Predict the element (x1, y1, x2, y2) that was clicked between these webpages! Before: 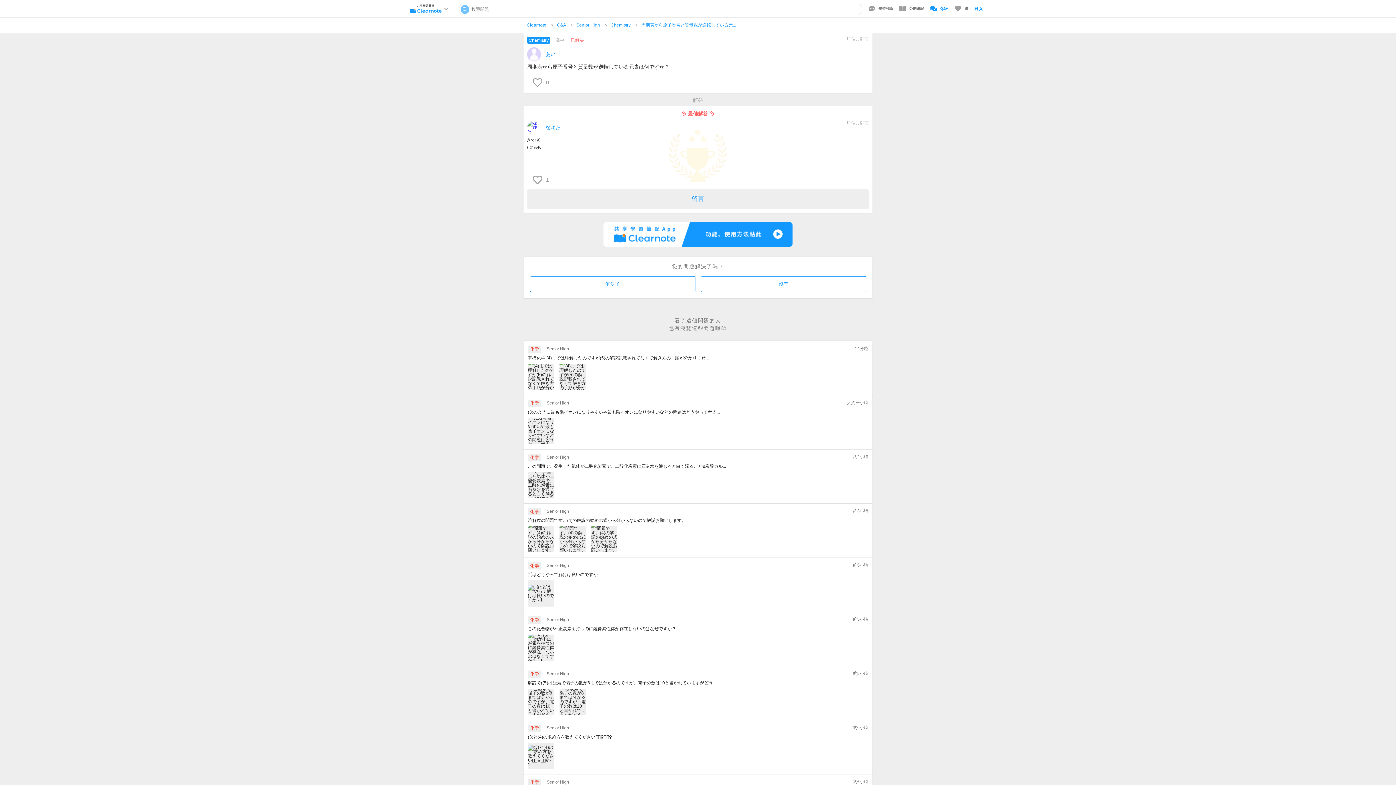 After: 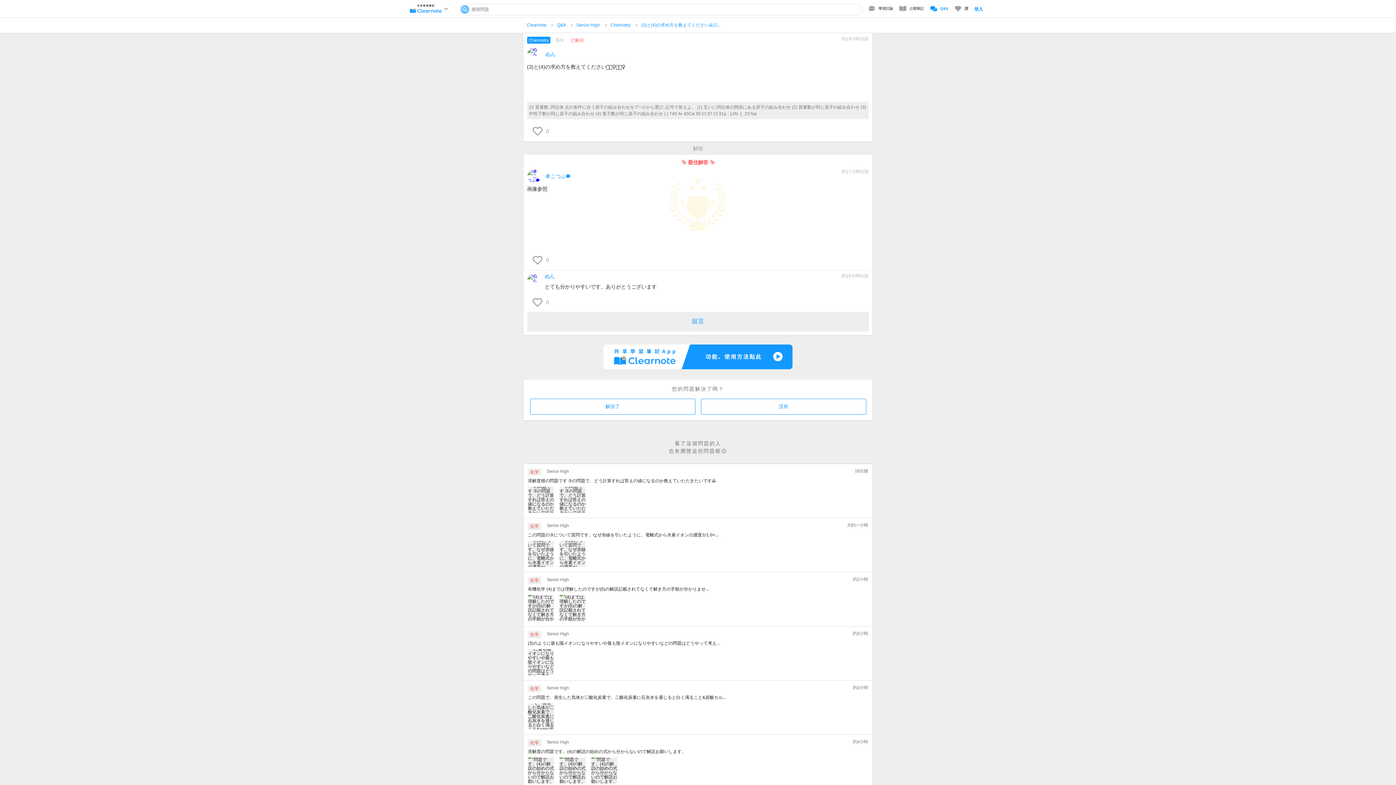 Action: bbox: (523, 720, 872, 774) label: 化学 Senior High
約6小時
(3)と(4)の求め方を教えてください🙇🏻‍♀️🙇🏻‍♀️